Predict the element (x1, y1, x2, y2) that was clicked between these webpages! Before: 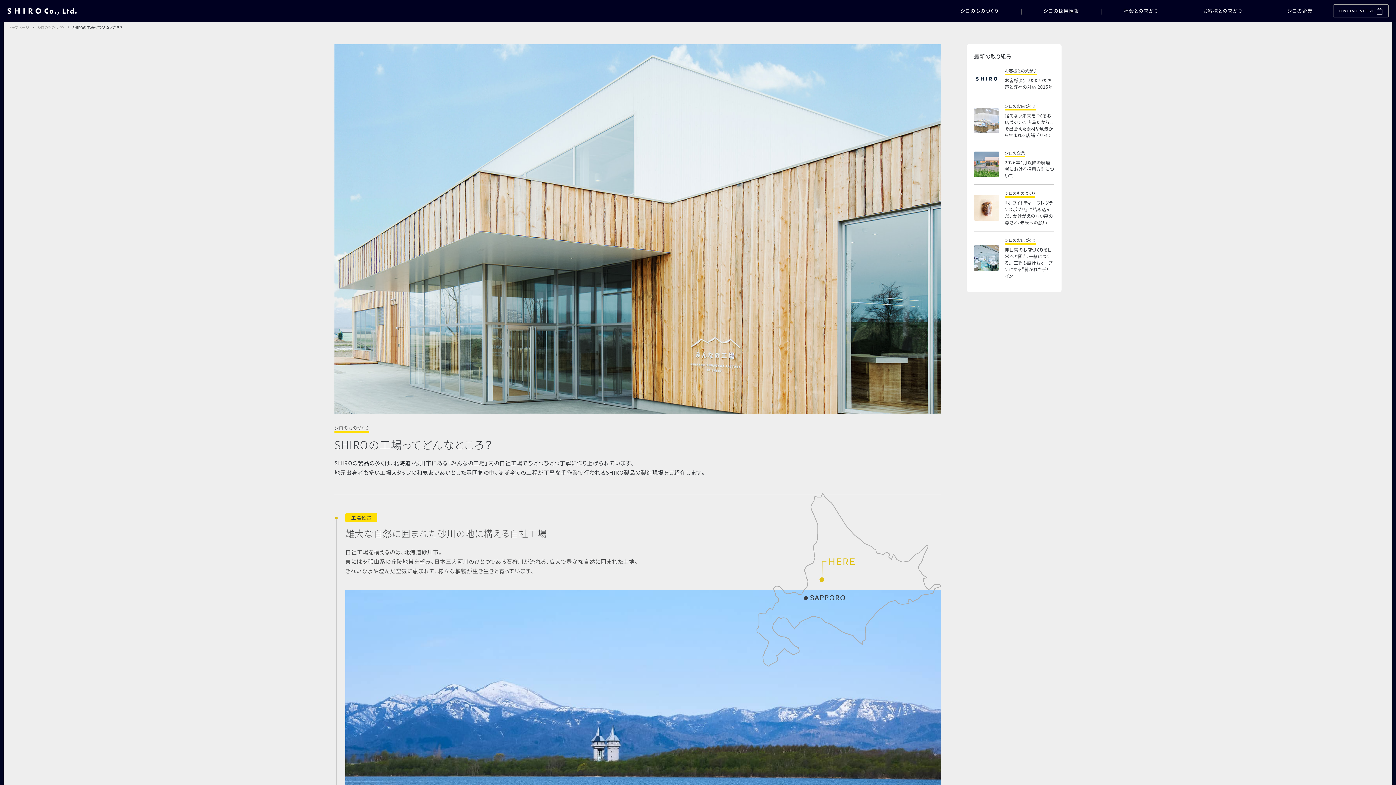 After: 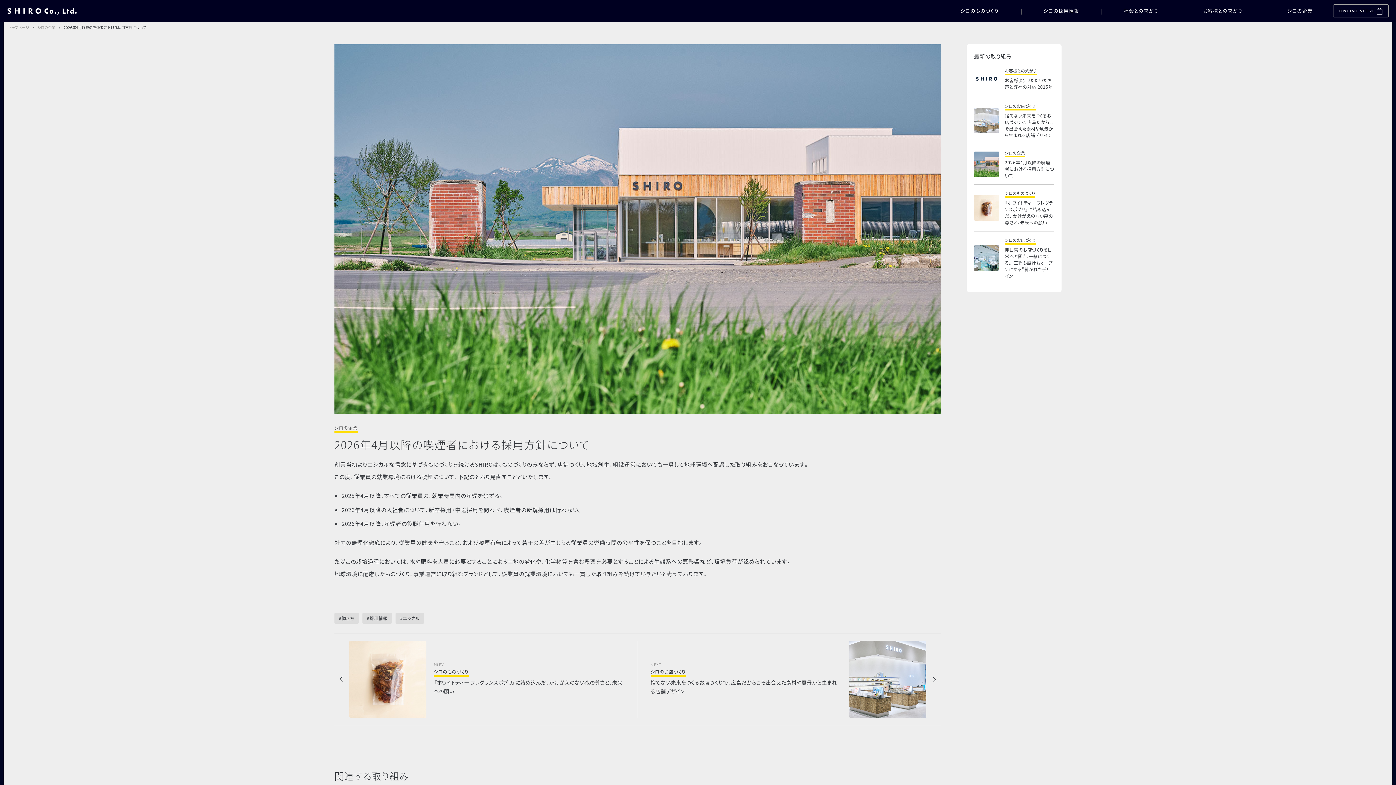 Action: label: シロの企業

2026年4月以降の喫煙者における採用方針について bbox: (974, 149, 1054, 178)